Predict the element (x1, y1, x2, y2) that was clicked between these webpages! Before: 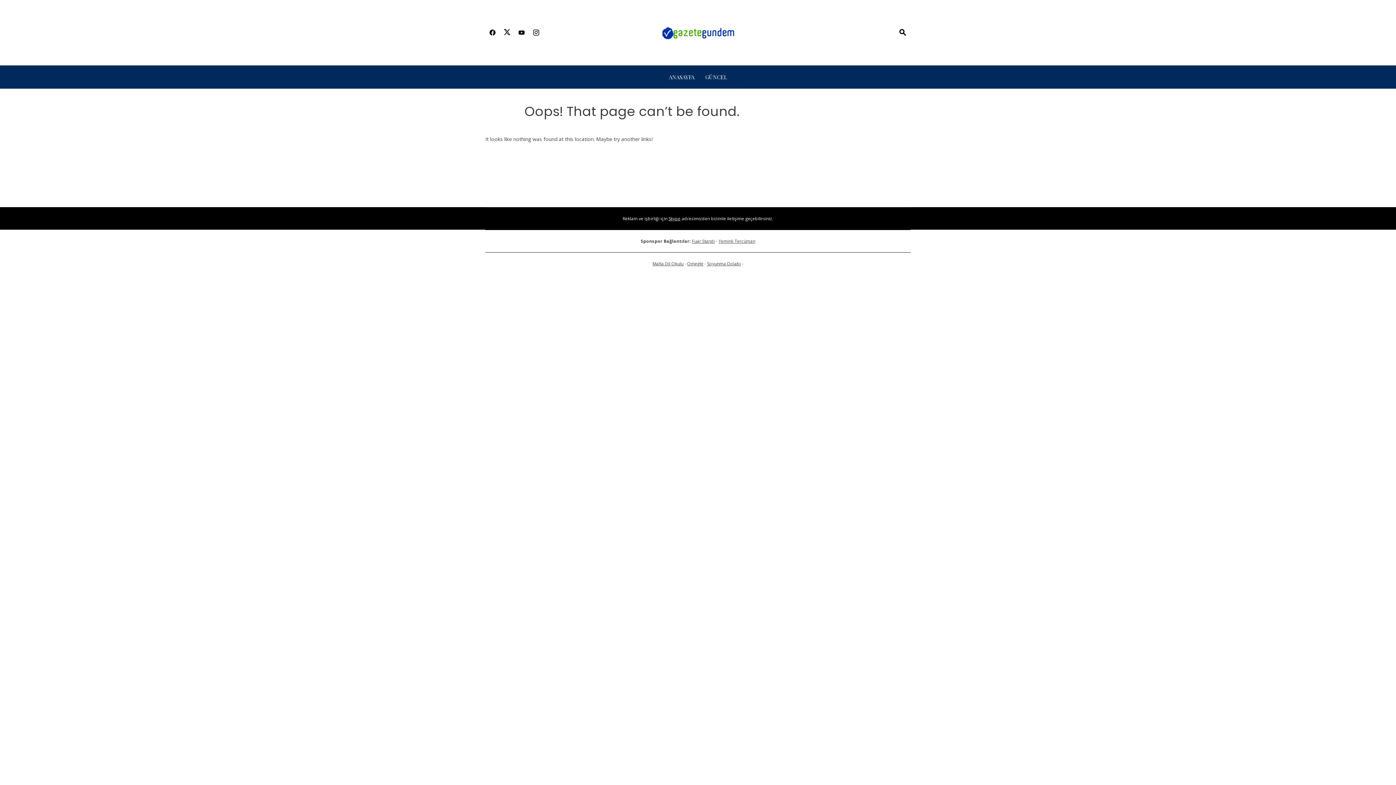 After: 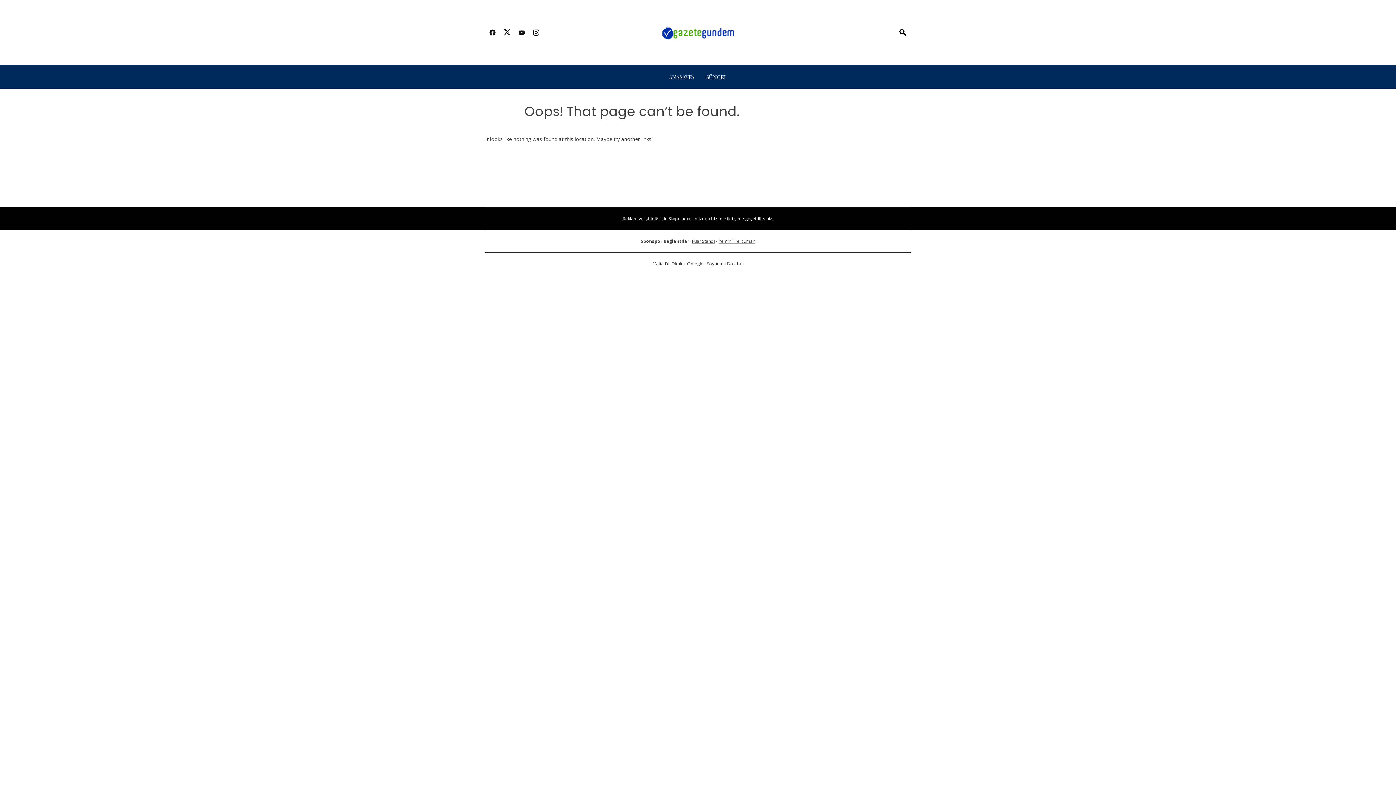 Action: bbox: (485, 24, 500, 41)